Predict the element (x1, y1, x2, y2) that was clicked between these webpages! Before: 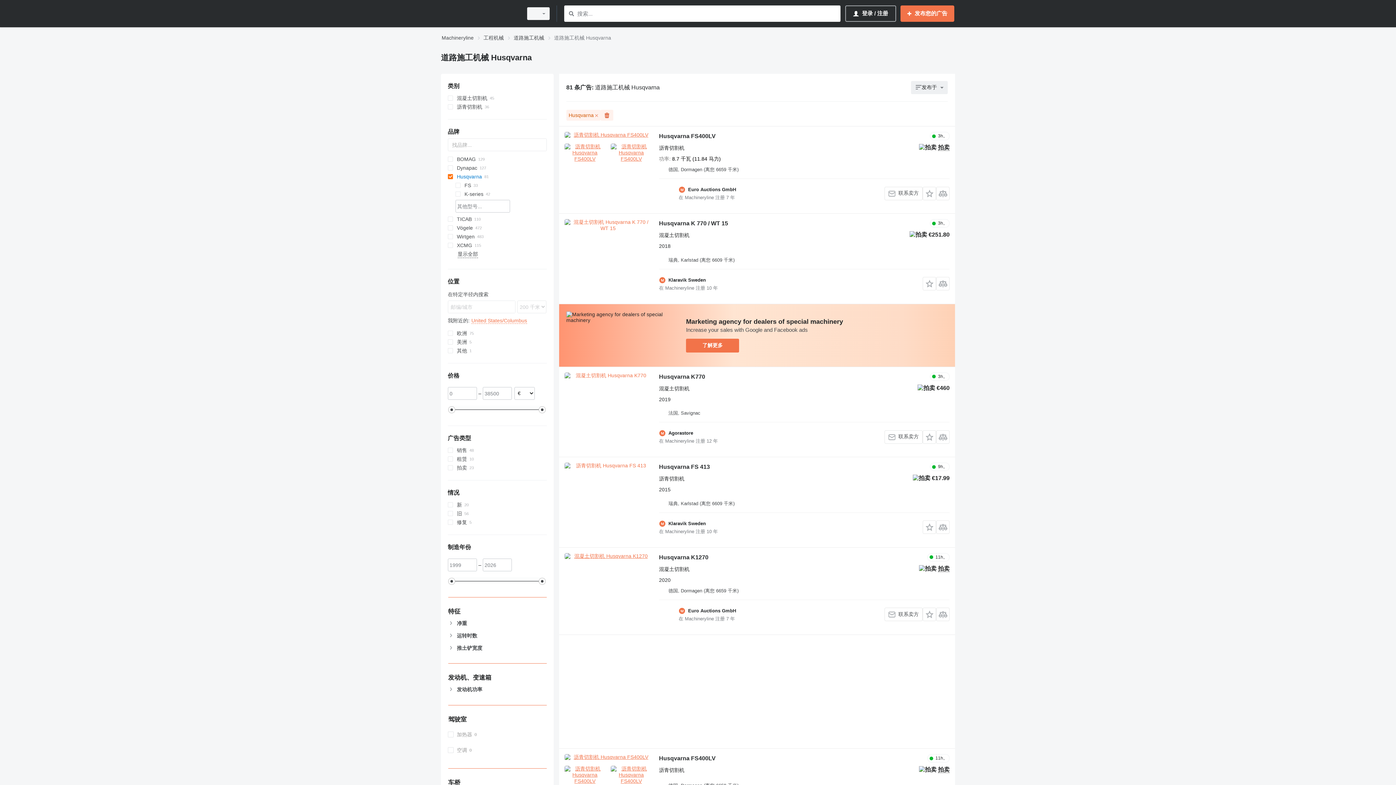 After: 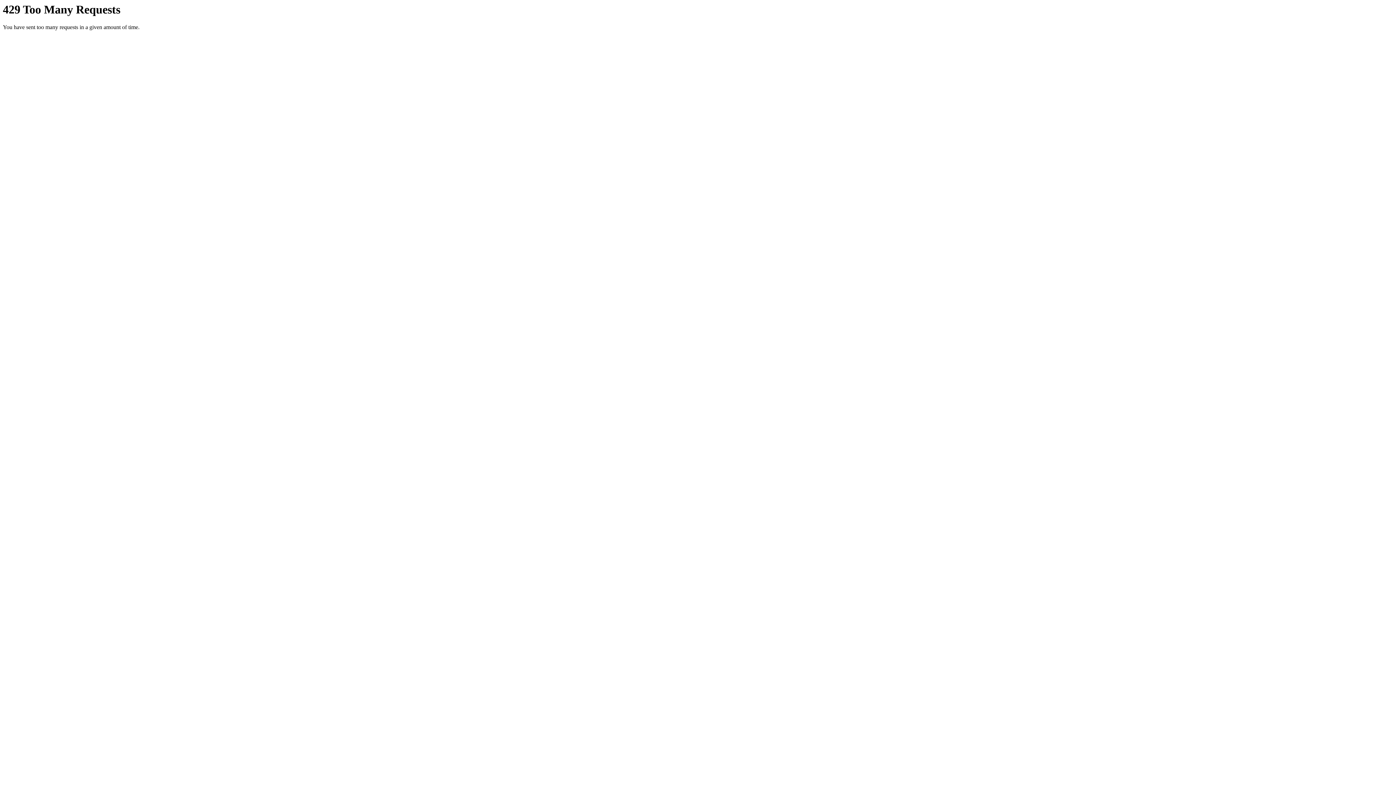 Action: label: Husqvarna K 770 / WT 15 bbox: (659, 220, 728, 228)